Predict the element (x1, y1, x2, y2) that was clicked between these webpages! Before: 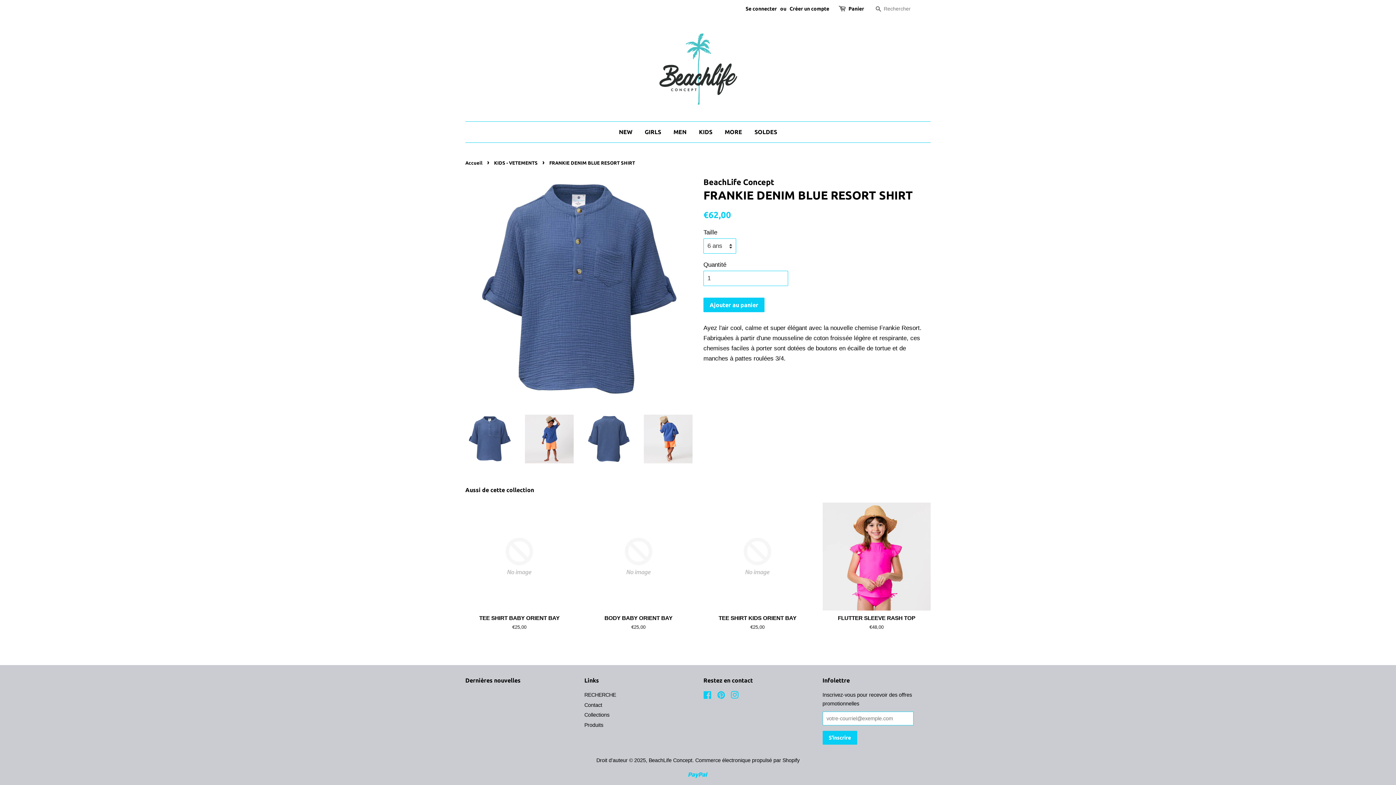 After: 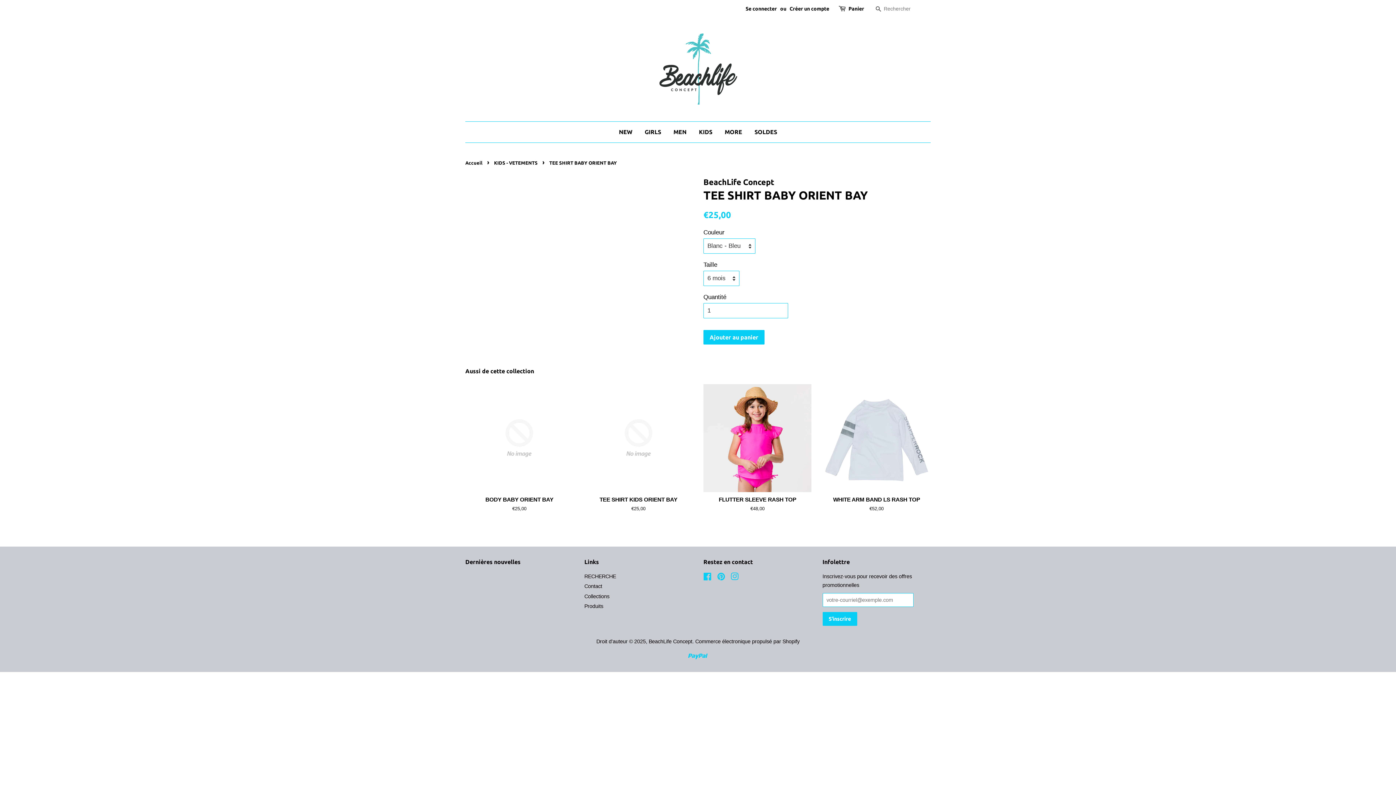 Action: label: TEE SHIRT BABY ORIENT BAY

Prix régulier
€25,00 bbox: (465, 503, 573, 643)